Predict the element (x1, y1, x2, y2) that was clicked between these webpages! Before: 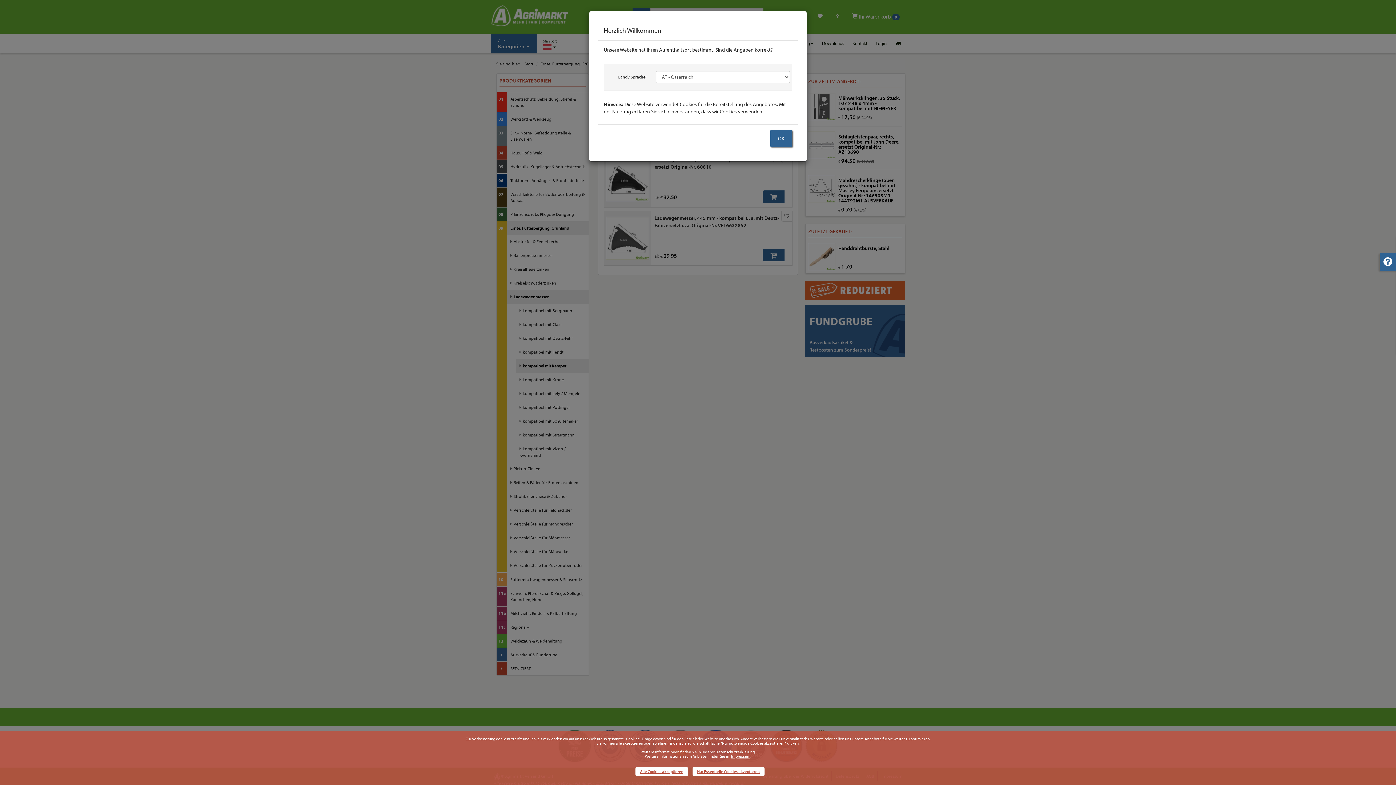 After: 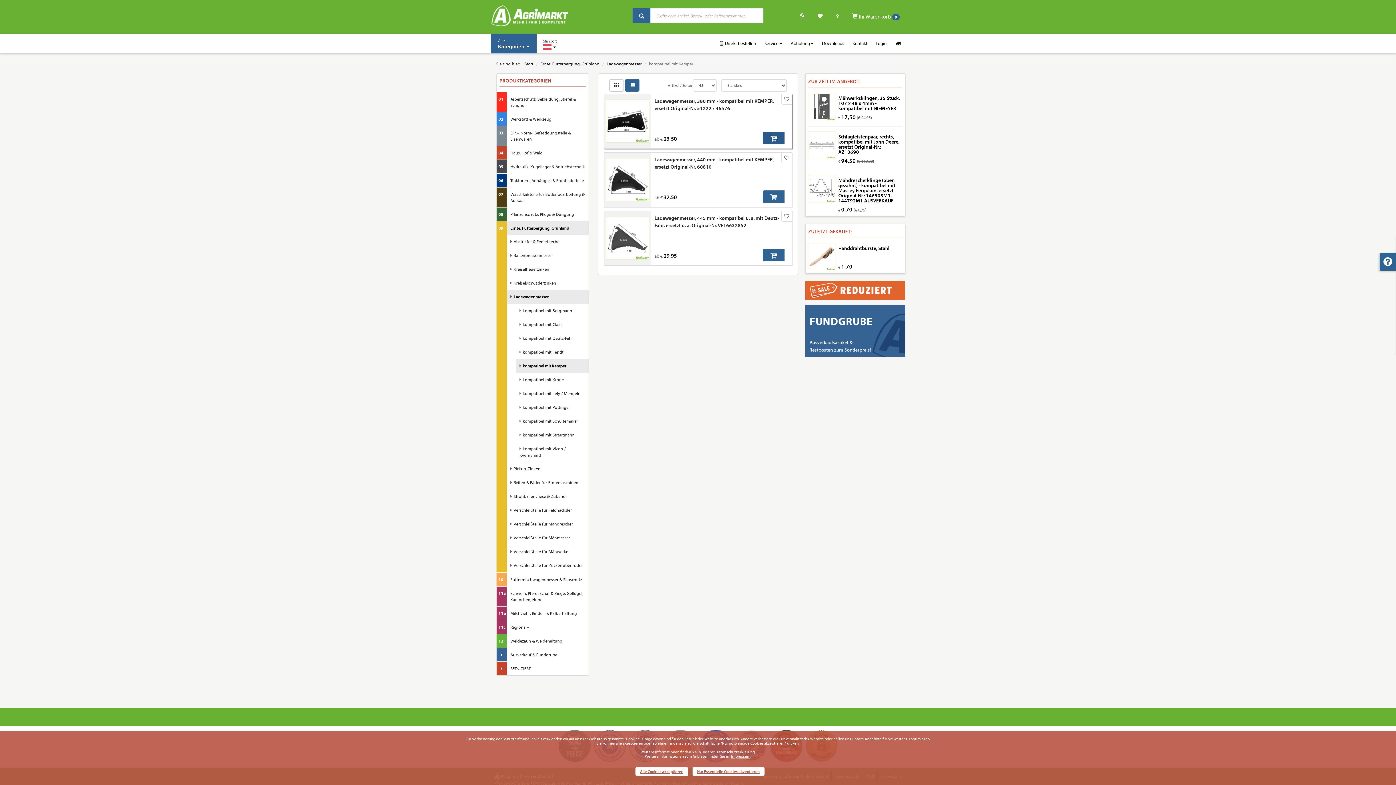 Action: label: OK bbox: (770, 130, 792, 146)